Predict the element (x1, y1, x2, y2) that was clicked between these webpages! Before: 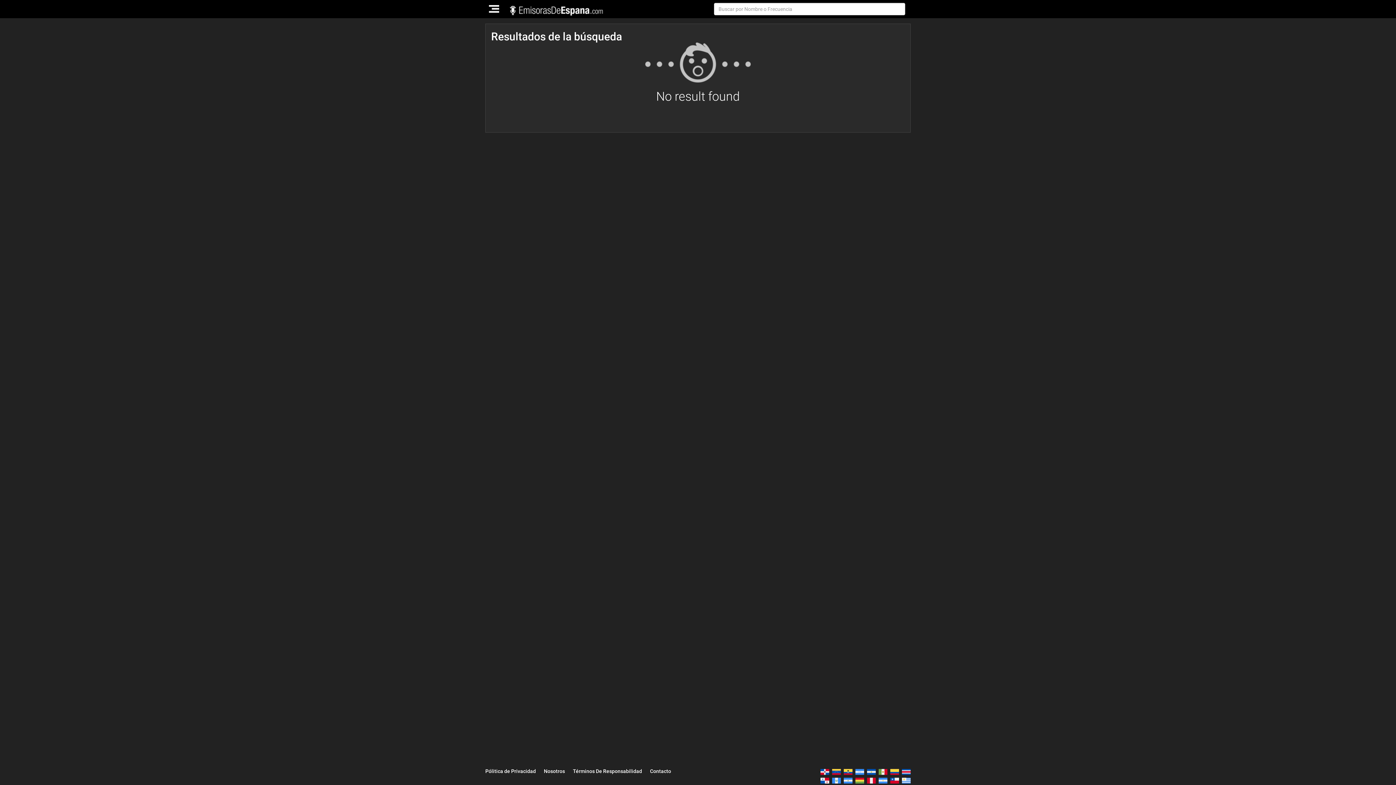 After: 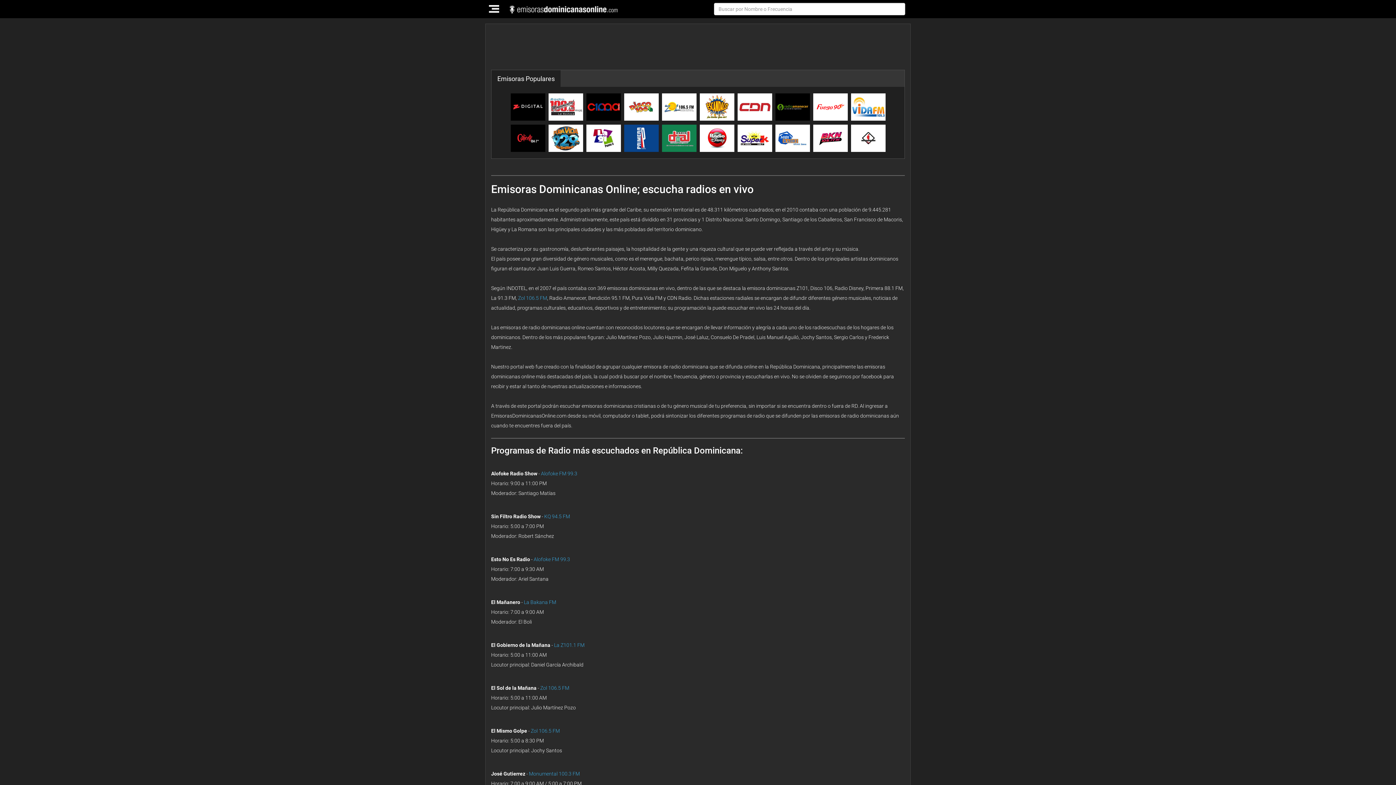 Action: bbox: (820, 768, 829, 774)